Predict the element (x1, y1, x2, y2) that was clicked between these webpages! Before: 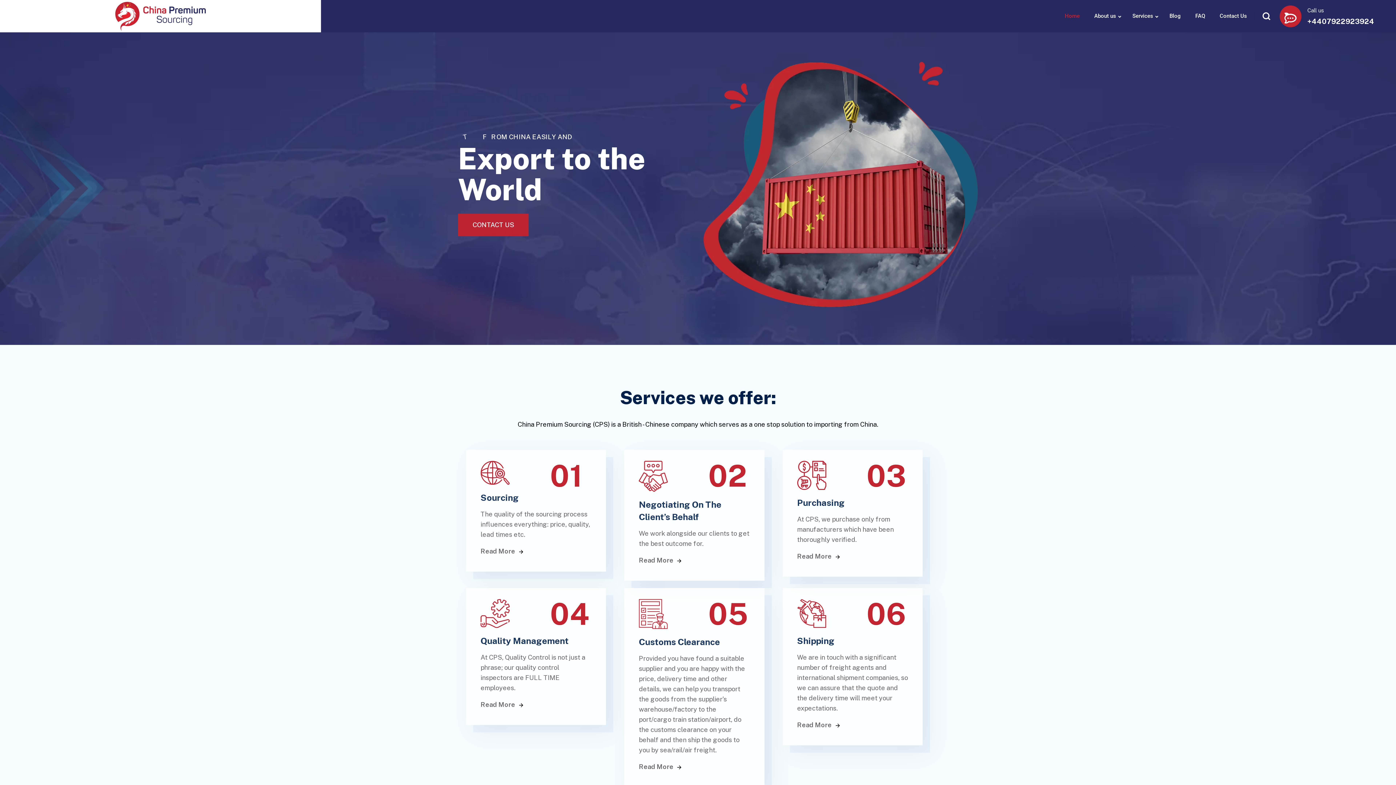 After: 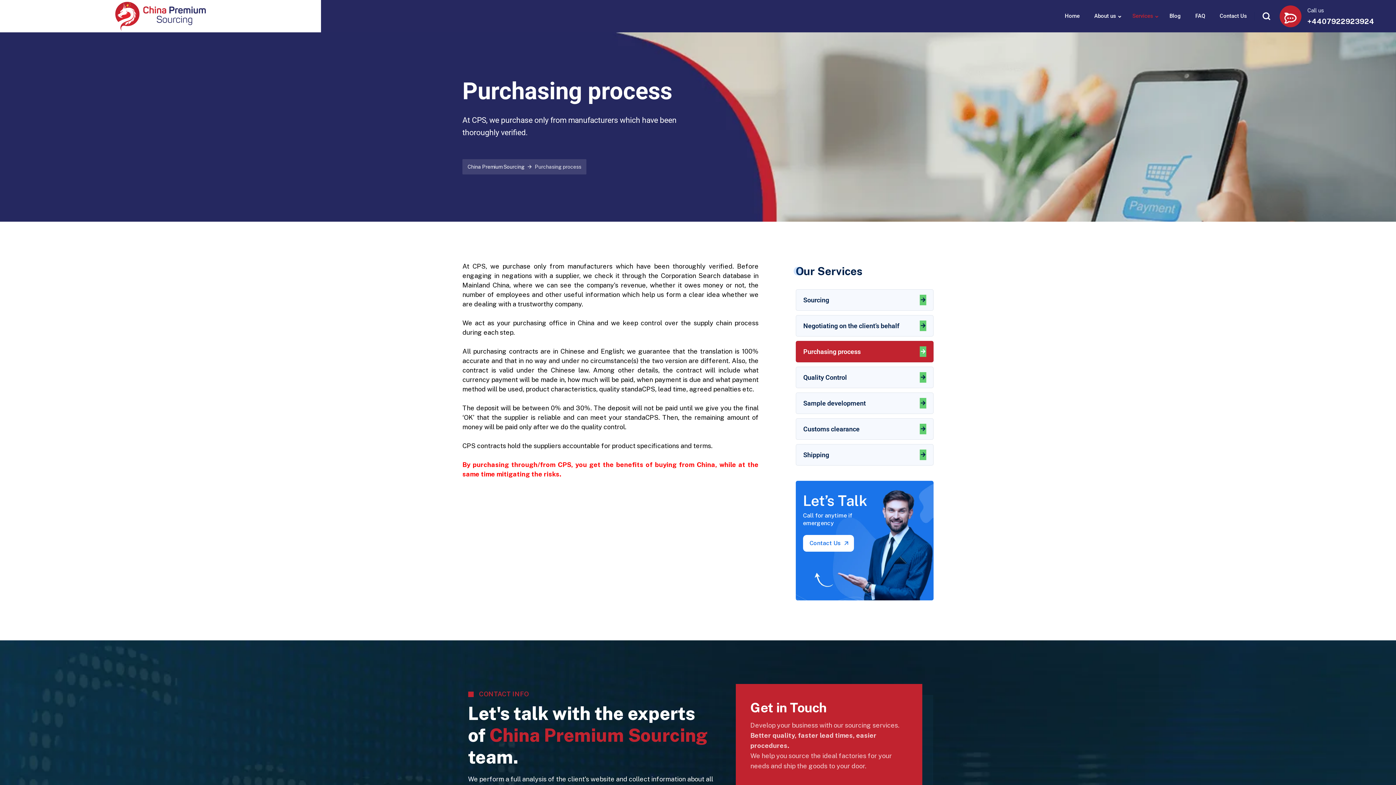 Action: label: Read More  bbox: (797, 552, 839, 560)